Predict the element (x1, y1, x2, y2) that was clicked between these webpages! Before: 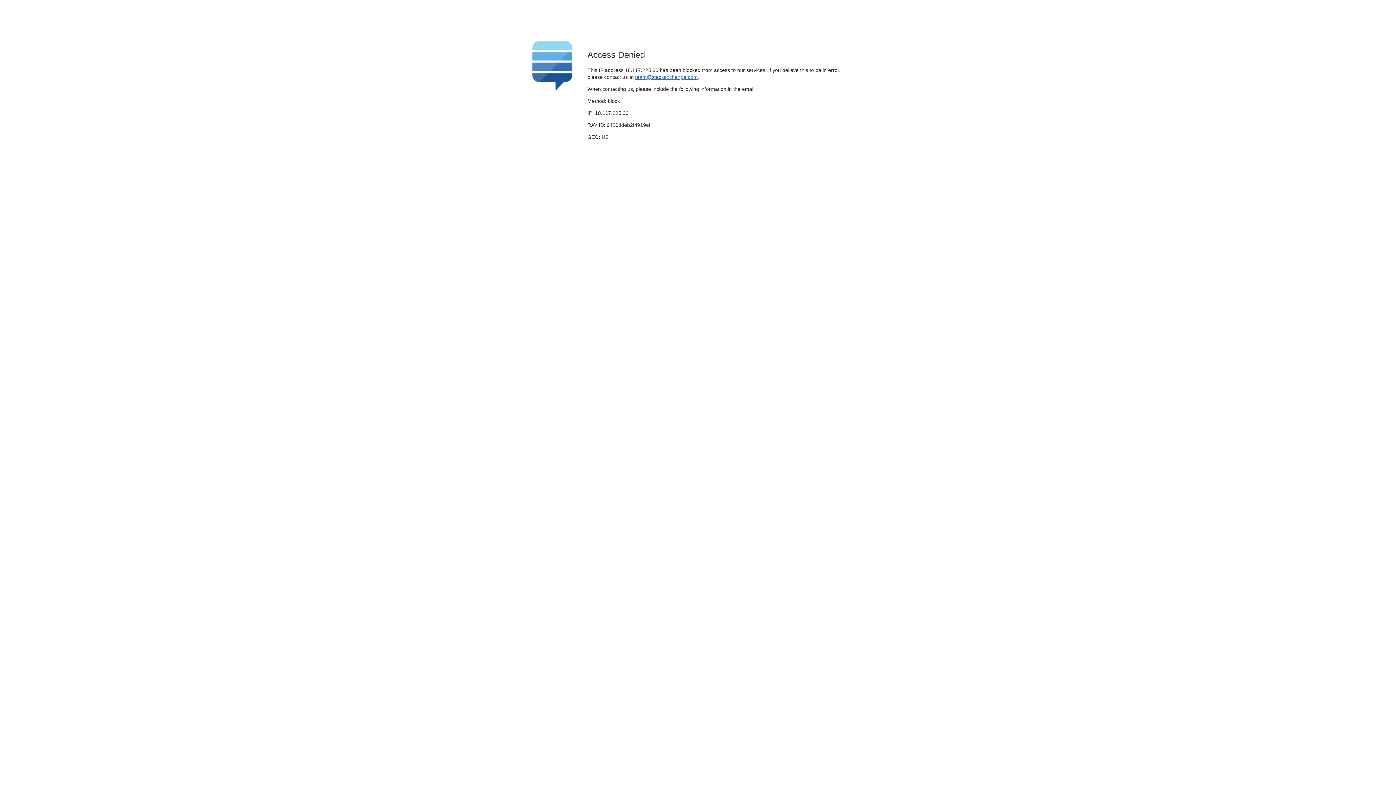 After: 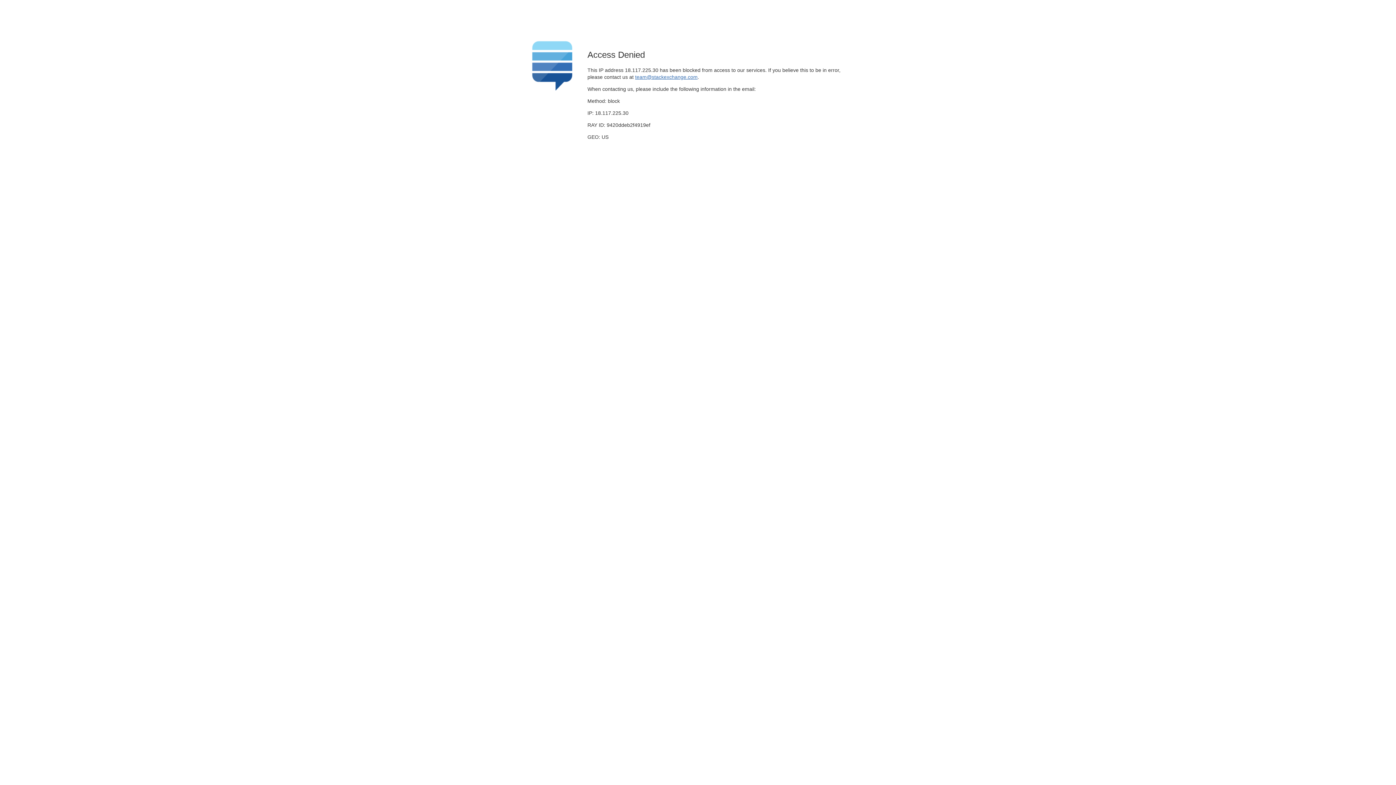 Action: label: team@stackexchange.com bbox: (635, 74, 697, 79)